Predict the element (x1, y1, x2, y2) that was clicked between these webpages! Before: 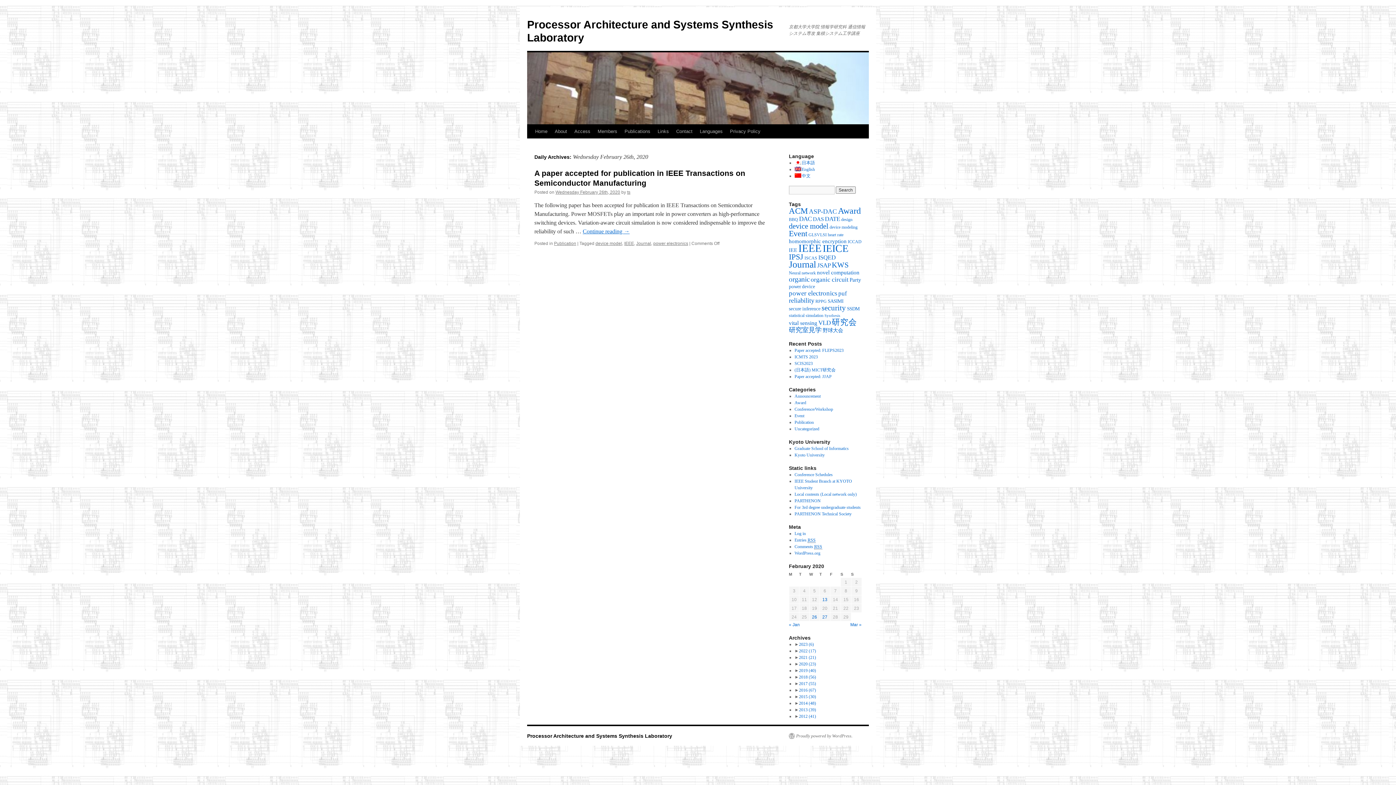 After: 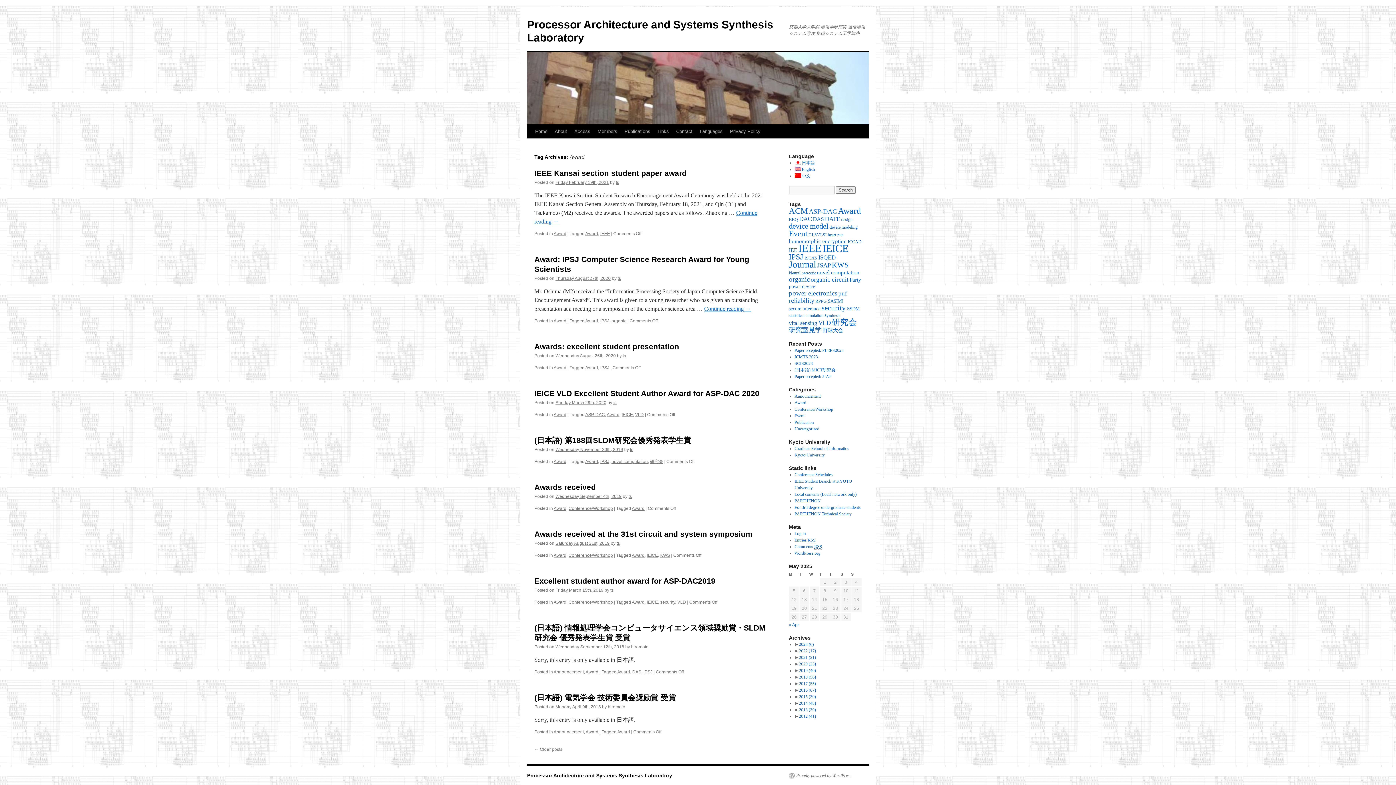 Action: label: Award (36 items) bbox: (838, 206, 861, 215)